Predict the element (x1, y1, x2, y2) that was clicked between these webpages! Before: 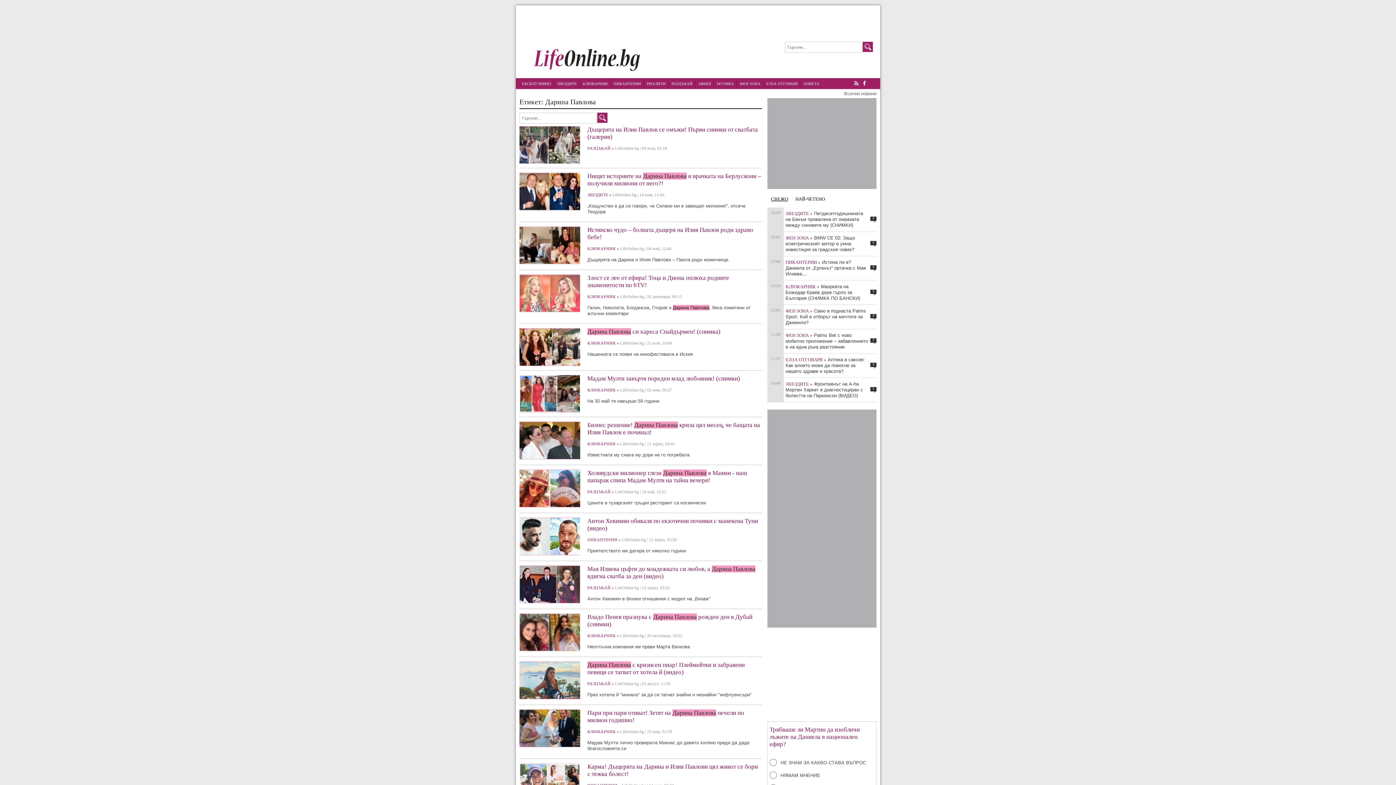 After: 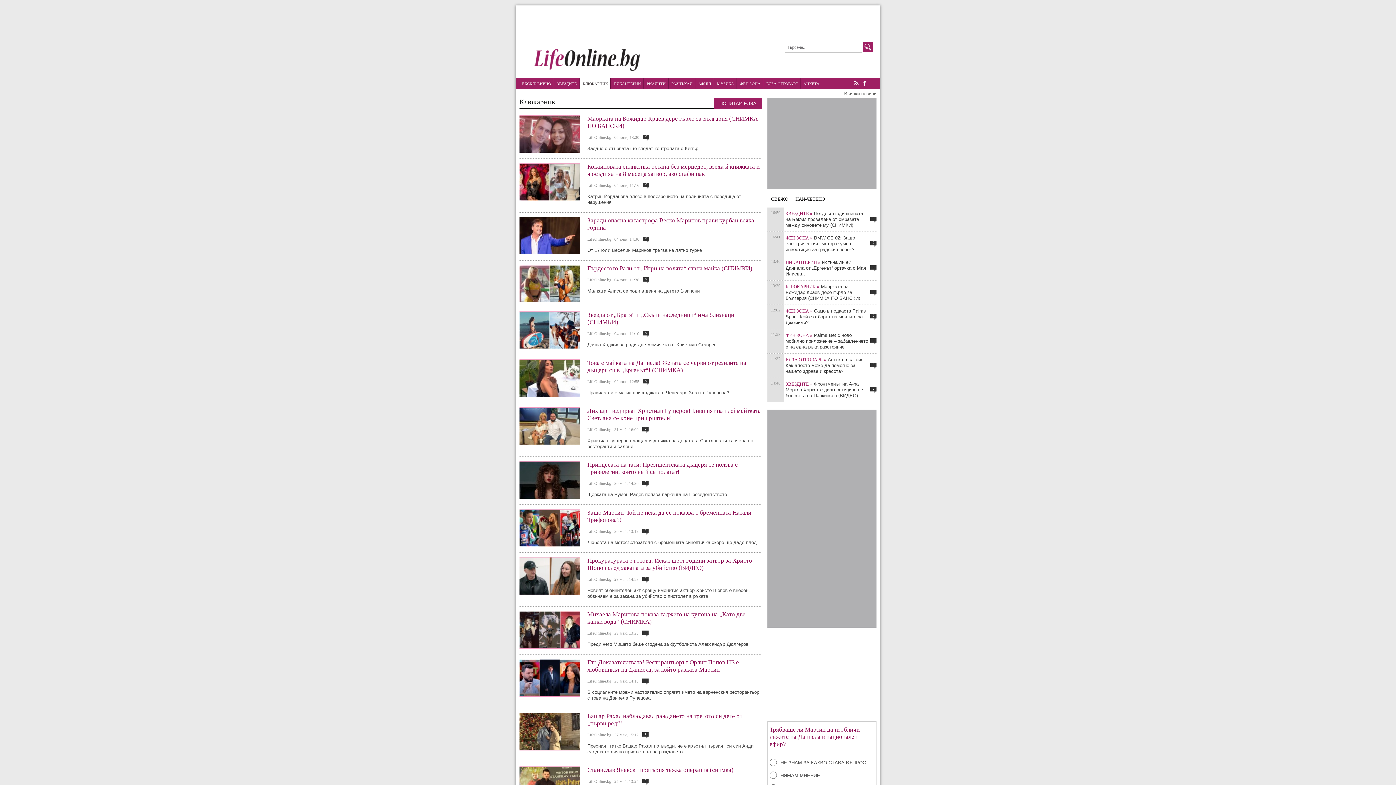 Action: bbox: (587, 633, 619, 638) label: КЛЮКАРНИК »